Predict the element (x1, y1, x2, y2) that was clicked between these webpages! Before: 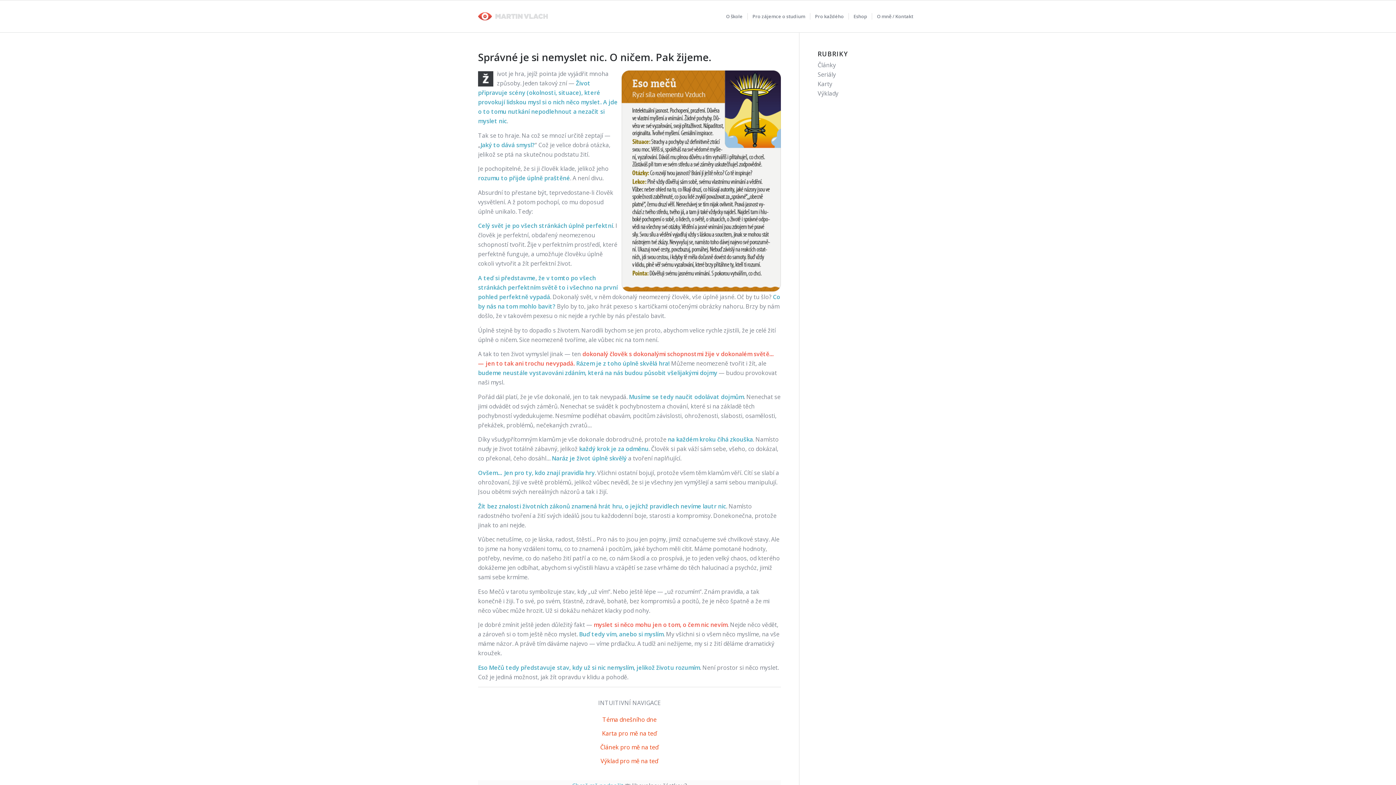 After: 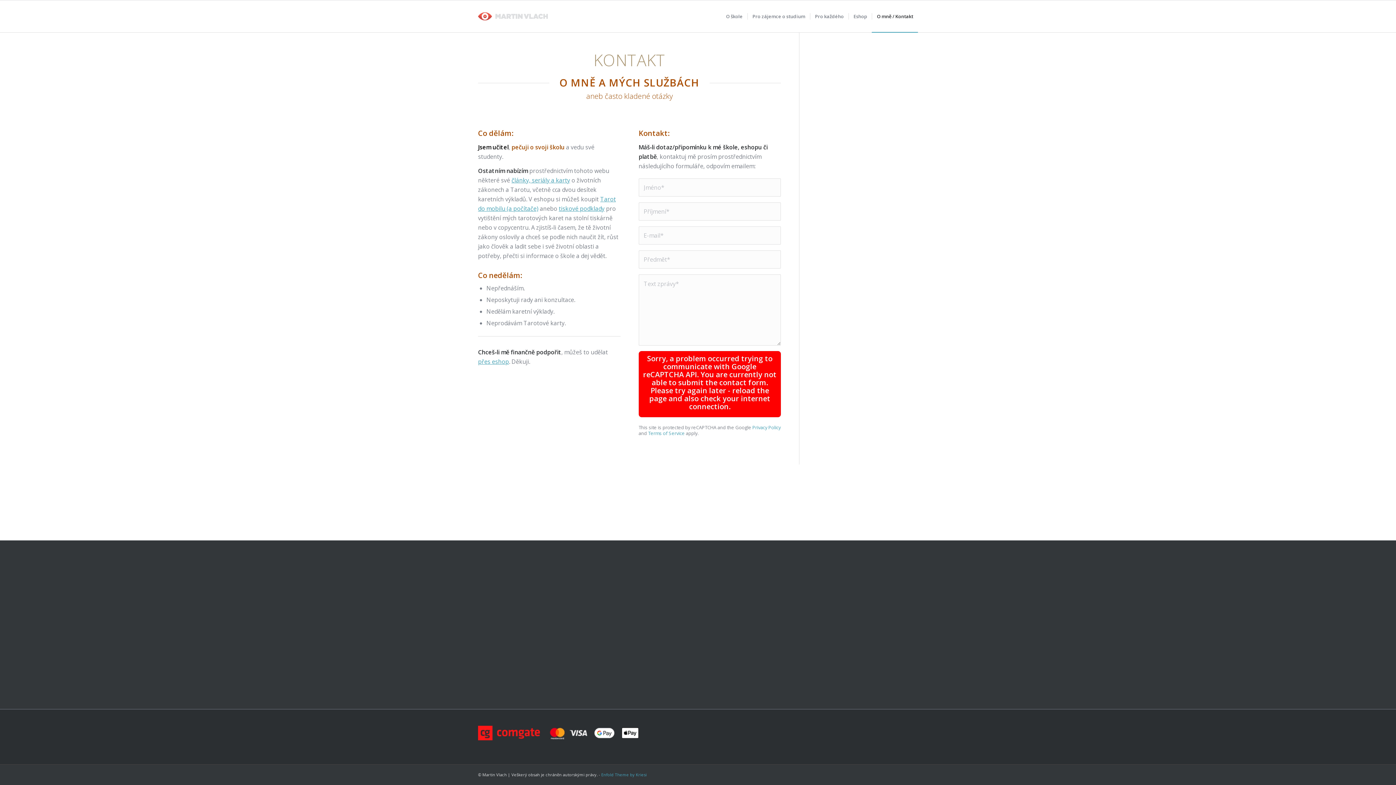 Action: bbox: (872, 0, 918, 32) label: O mně / Kontakt